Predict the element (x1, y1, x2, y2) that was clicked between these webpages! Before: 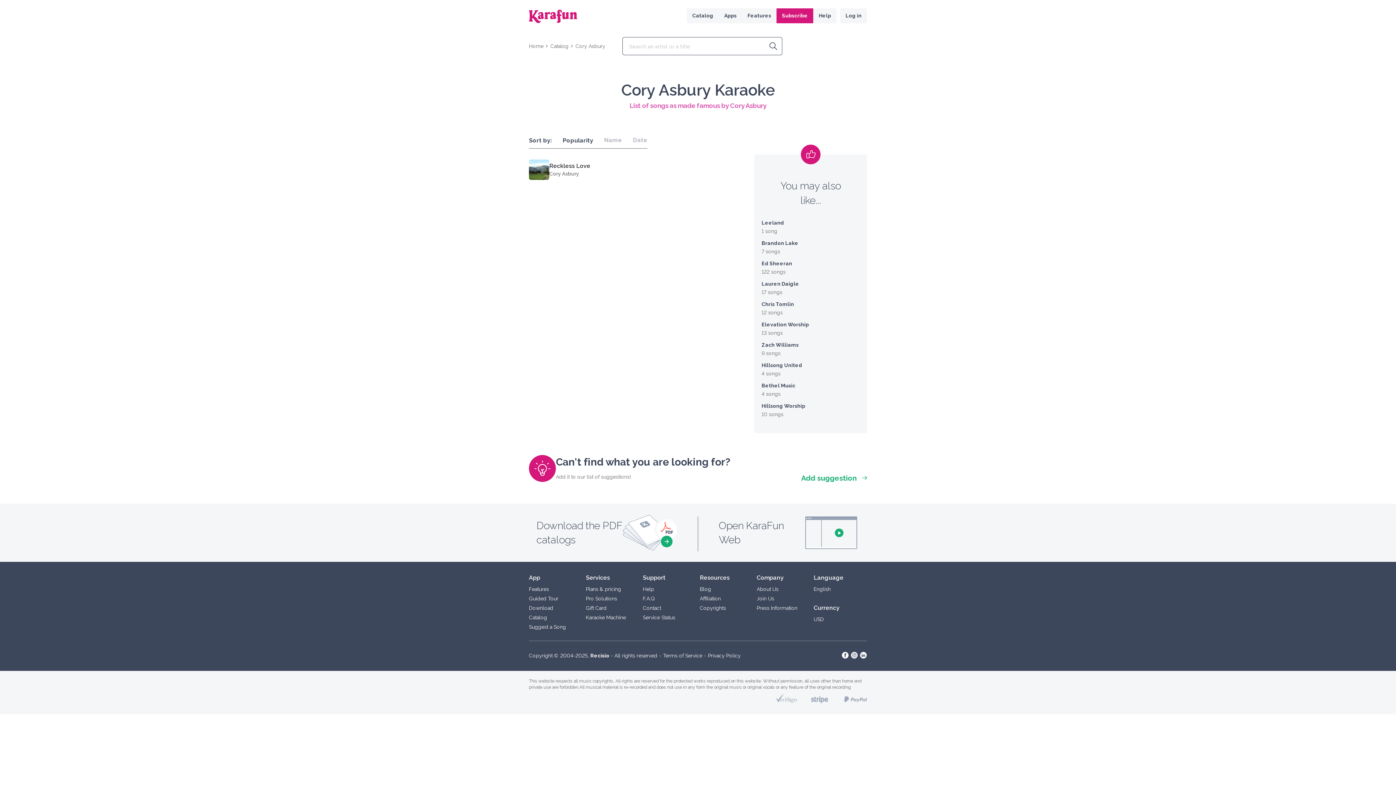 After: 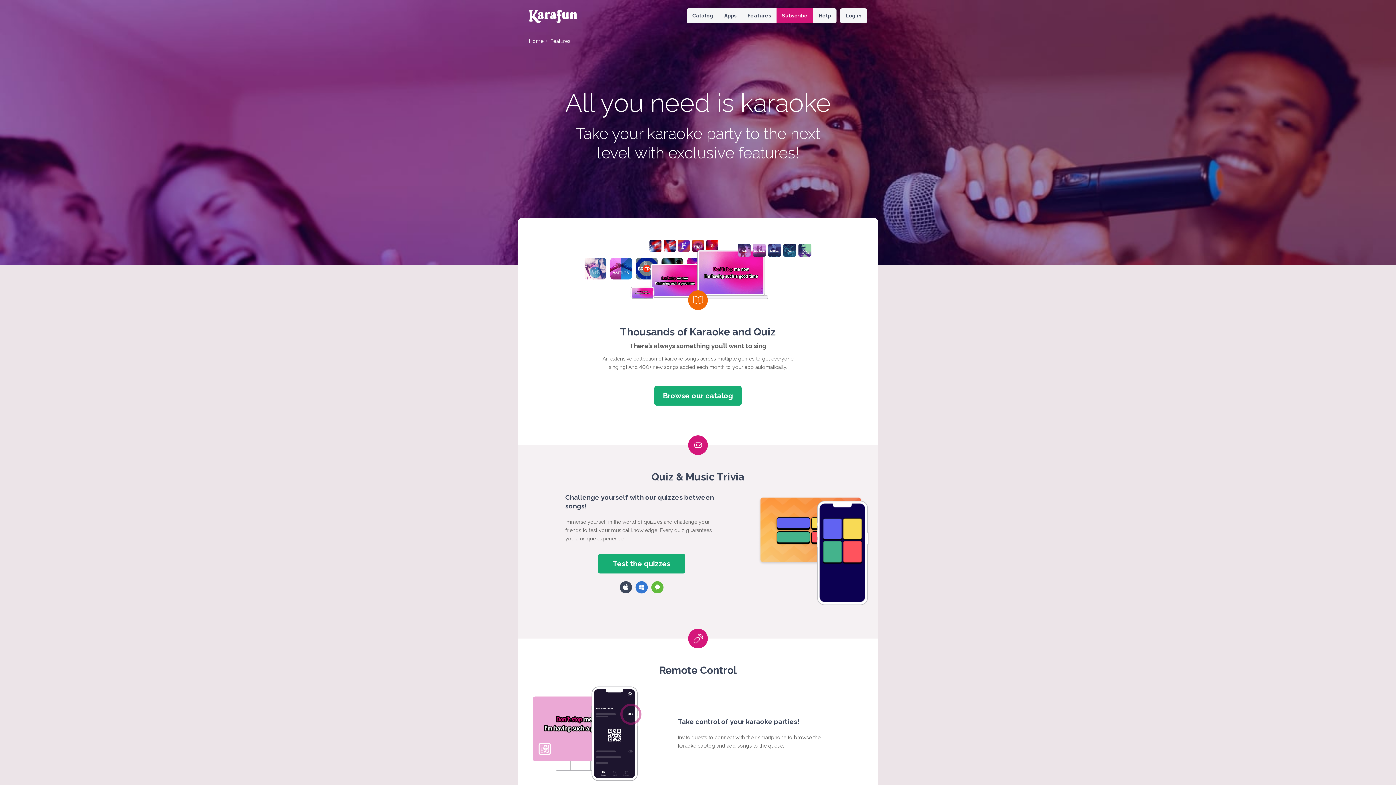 Action: label: Features bbox: (742, 8, 776, 23)